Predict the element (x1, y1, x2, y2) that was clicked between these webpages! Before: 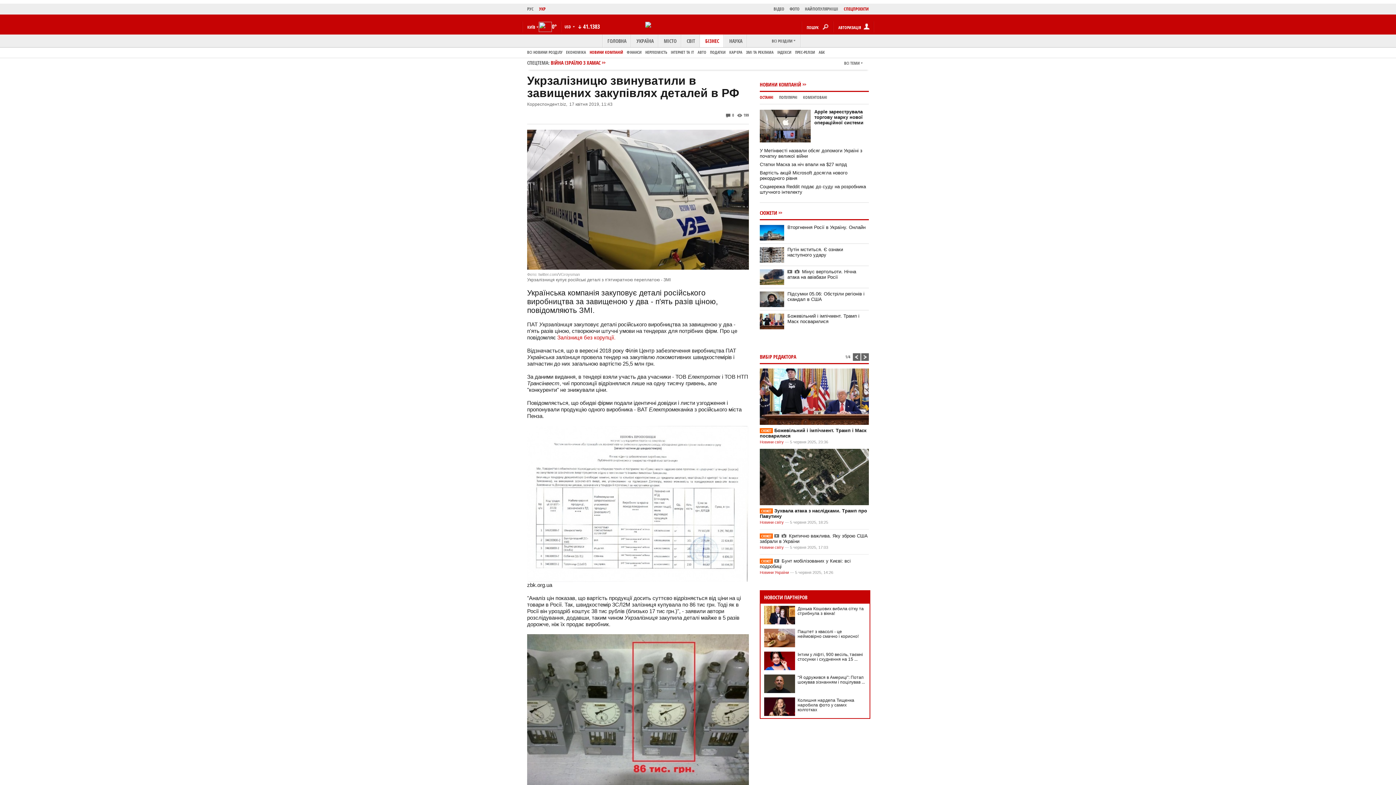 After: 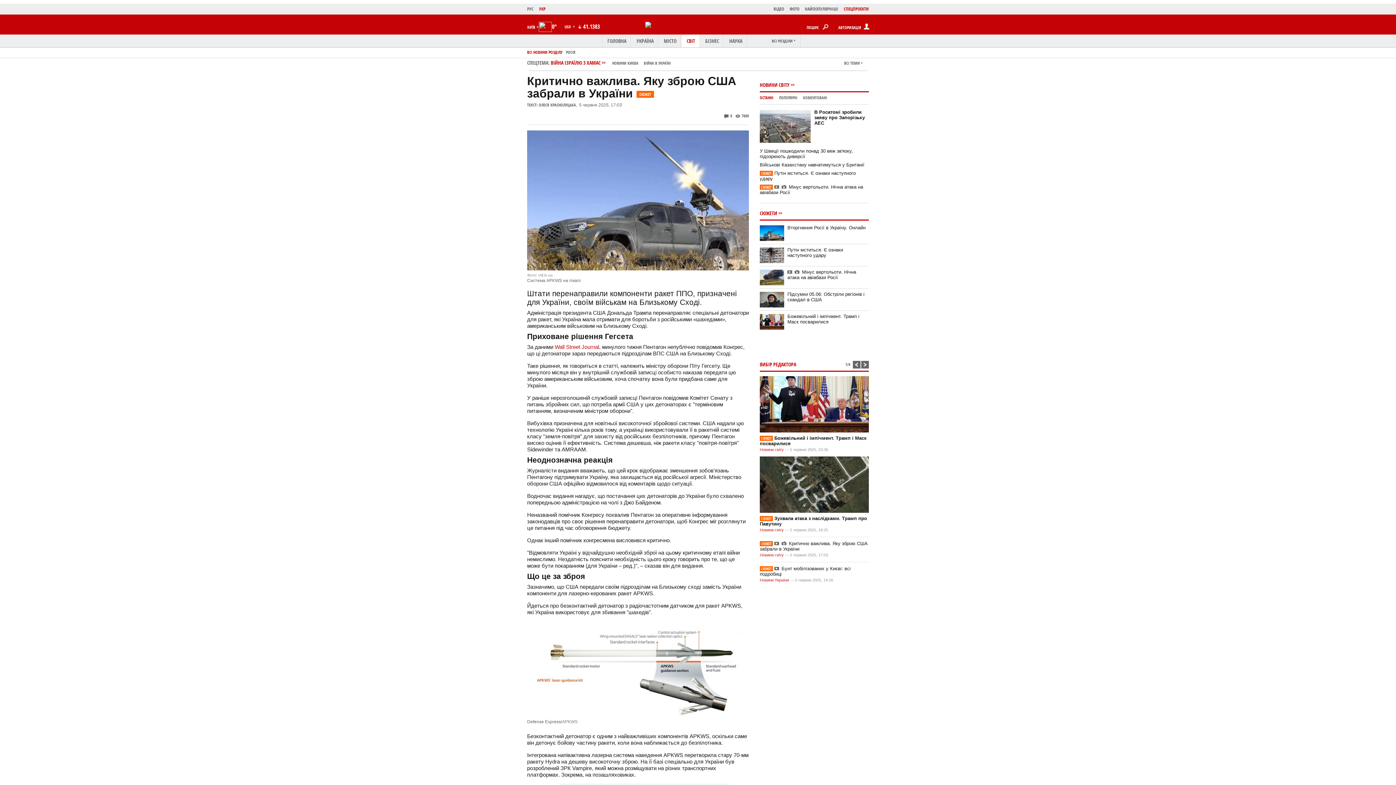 Action: bbox: (760, 533, 869, 544) label: СЮЖЕТКритично важлива. Яку зброю США забрали в України